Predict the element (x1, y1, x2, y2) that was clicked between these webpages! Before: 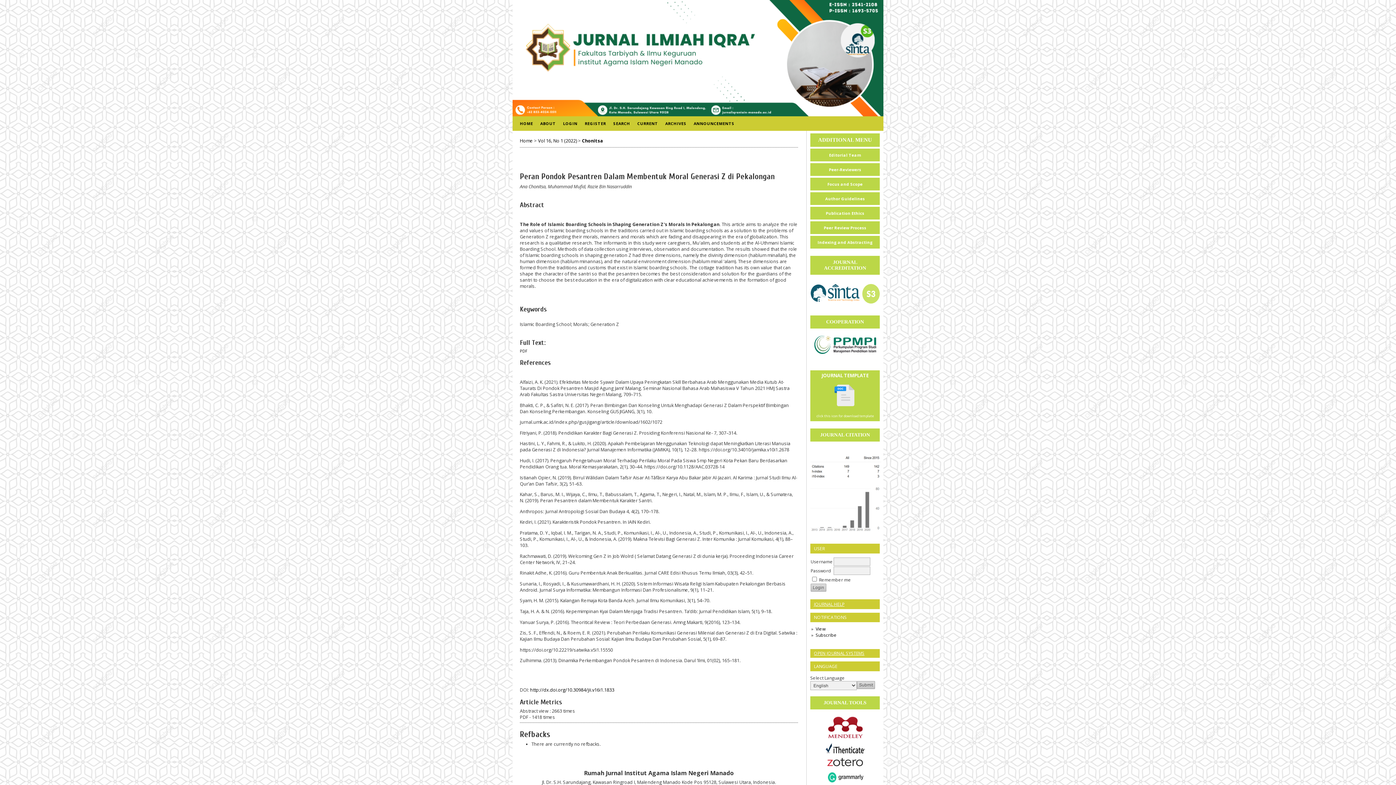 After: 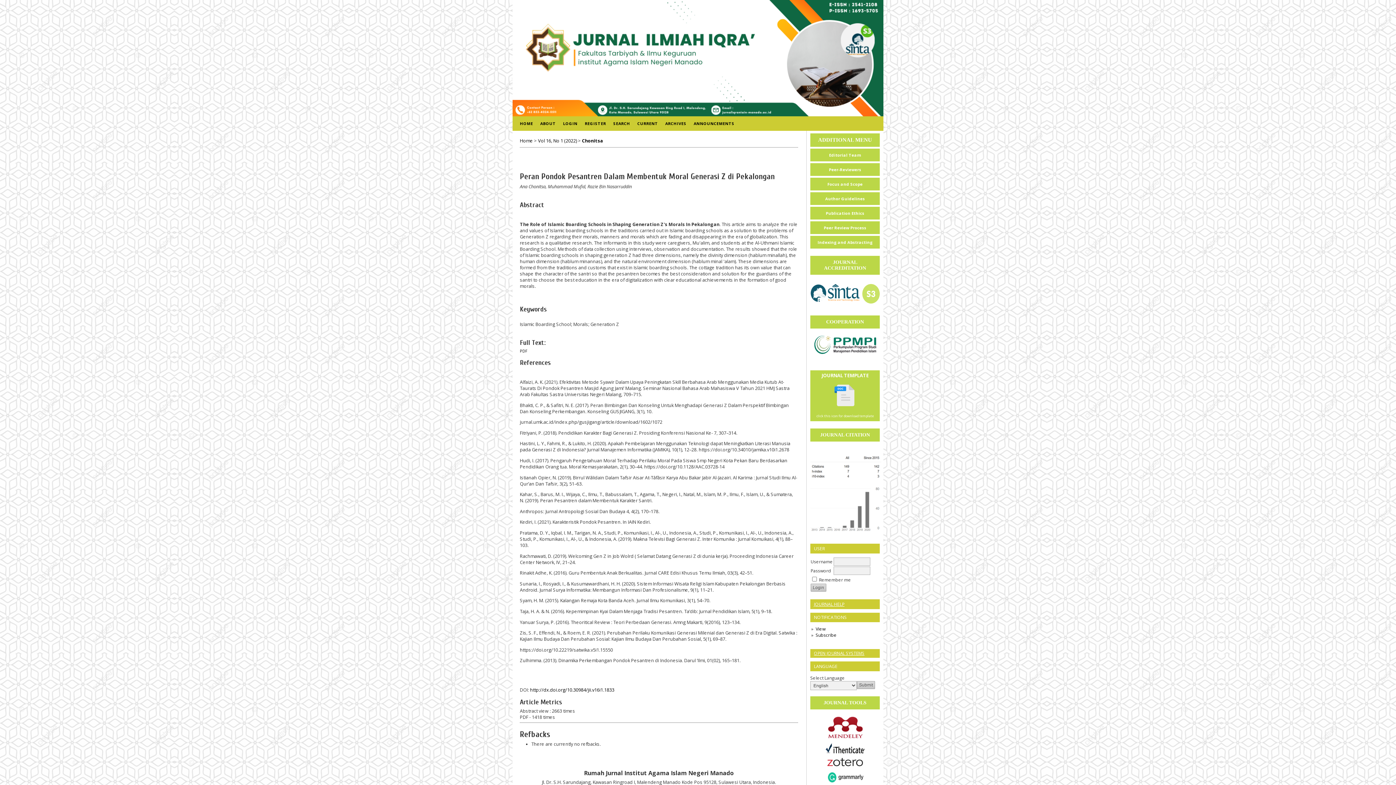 Action: bbox: (582, 137, 603, 143) label: Chonitsa